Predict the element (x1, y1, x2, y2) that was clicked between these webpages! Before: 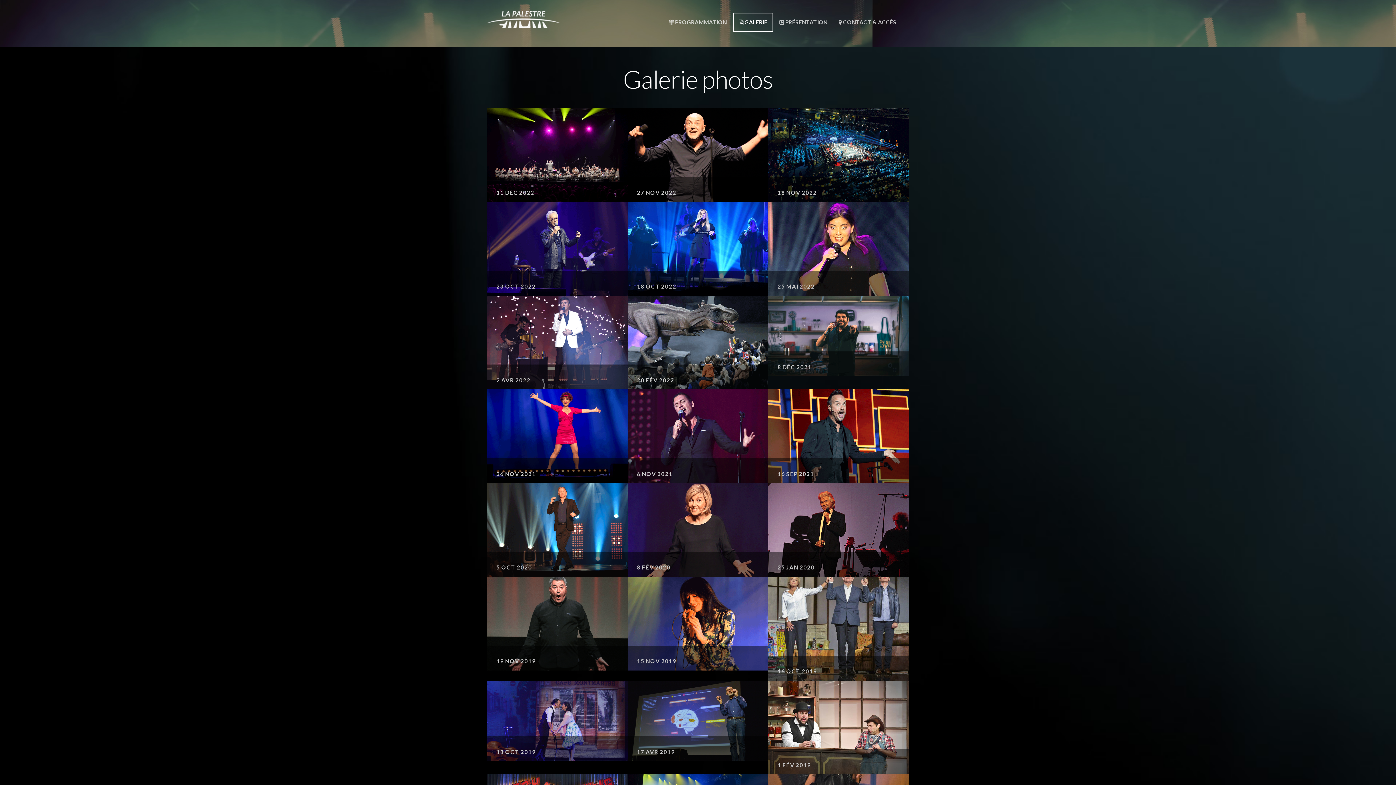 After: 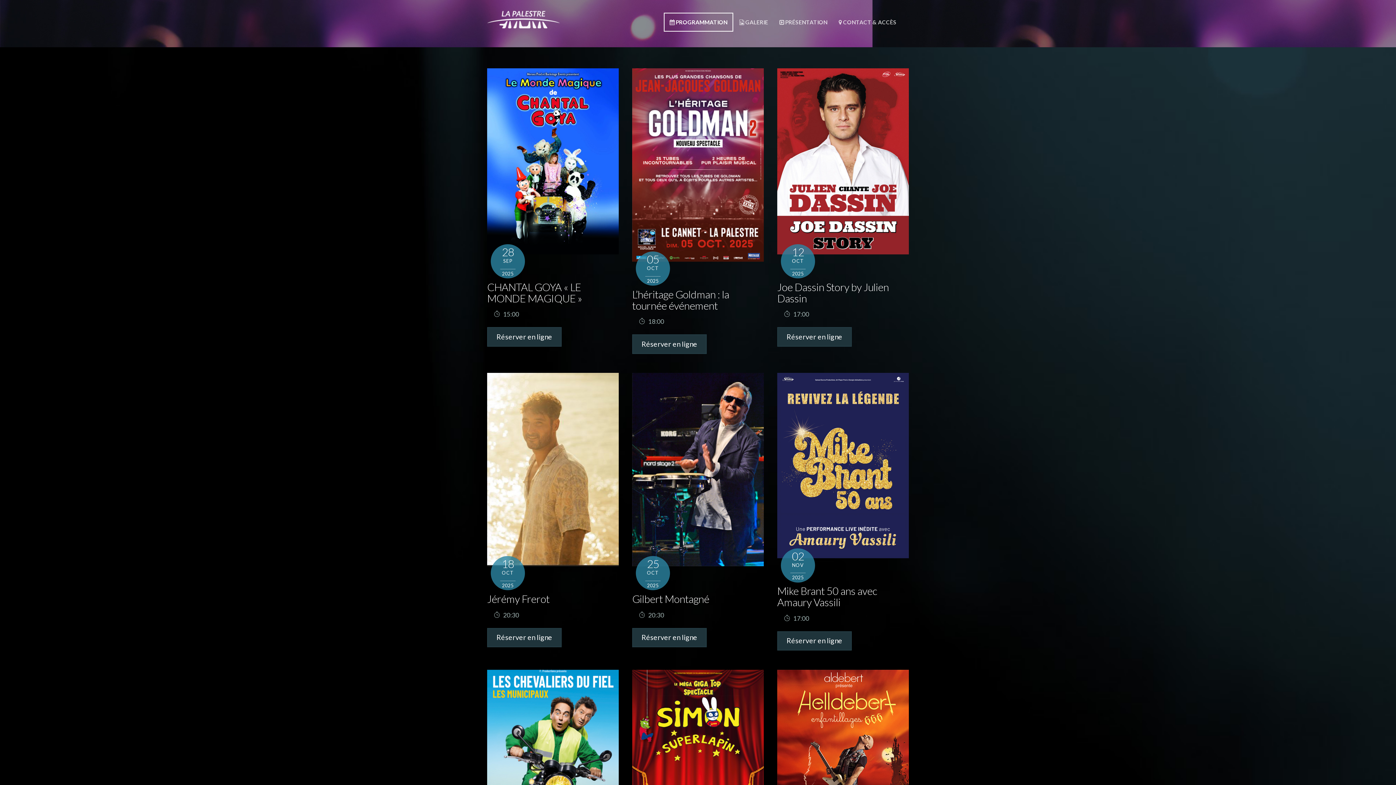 Action: label:  PROGRAMMATION bbox: (664, 13, 732, 30)